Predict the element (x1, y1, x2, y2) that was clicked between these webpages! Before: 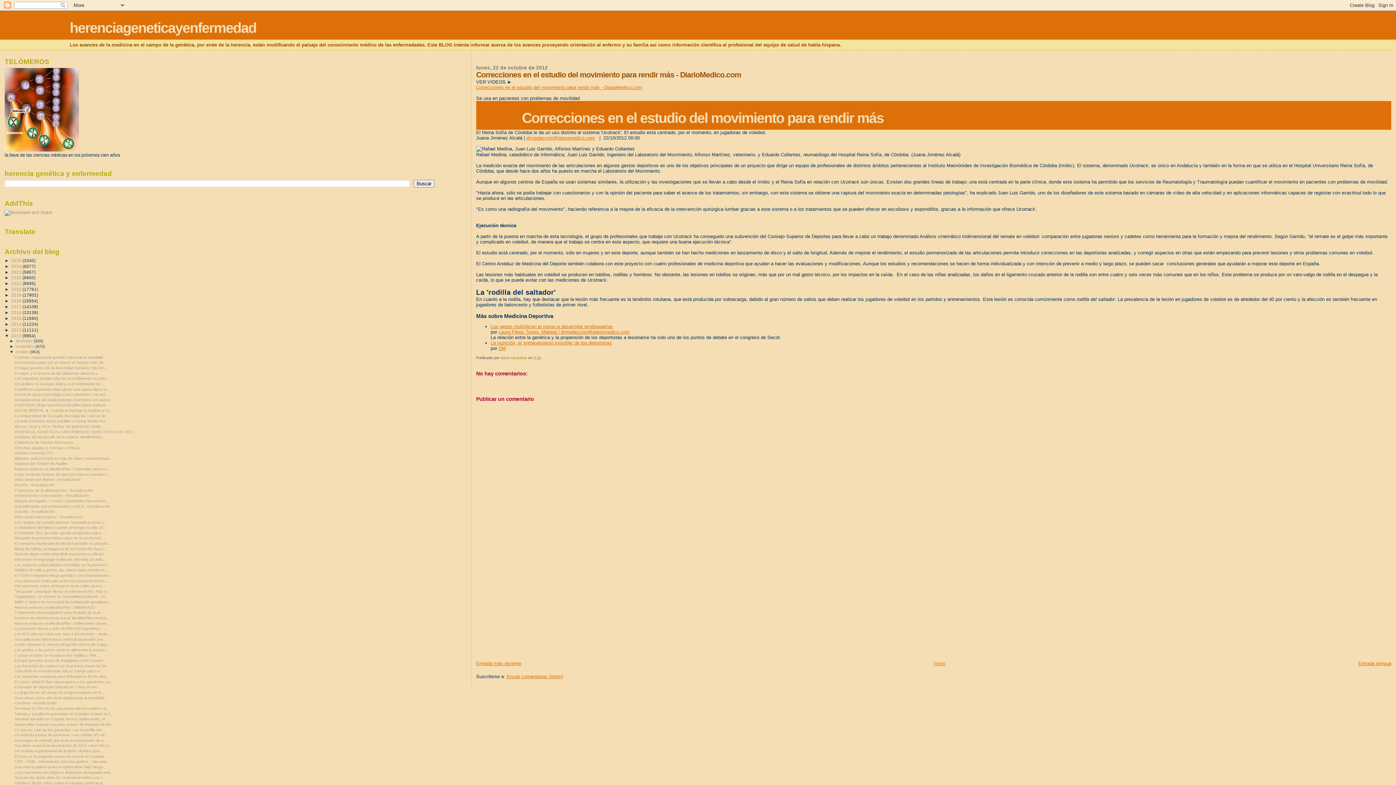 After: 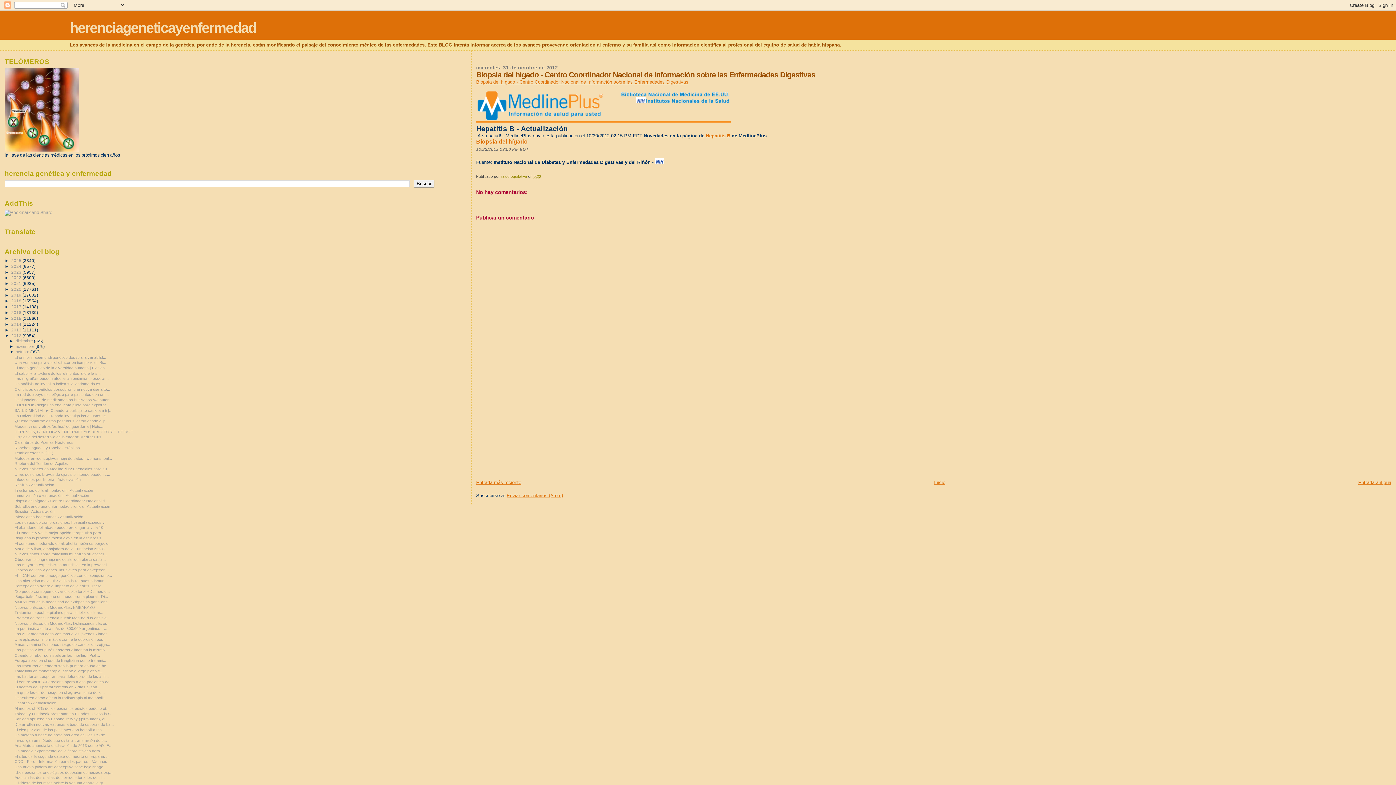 Action: bbox: (14, 498, 108, 503) label: Biopsia del hígado - Centro Coordinador Nacional d...